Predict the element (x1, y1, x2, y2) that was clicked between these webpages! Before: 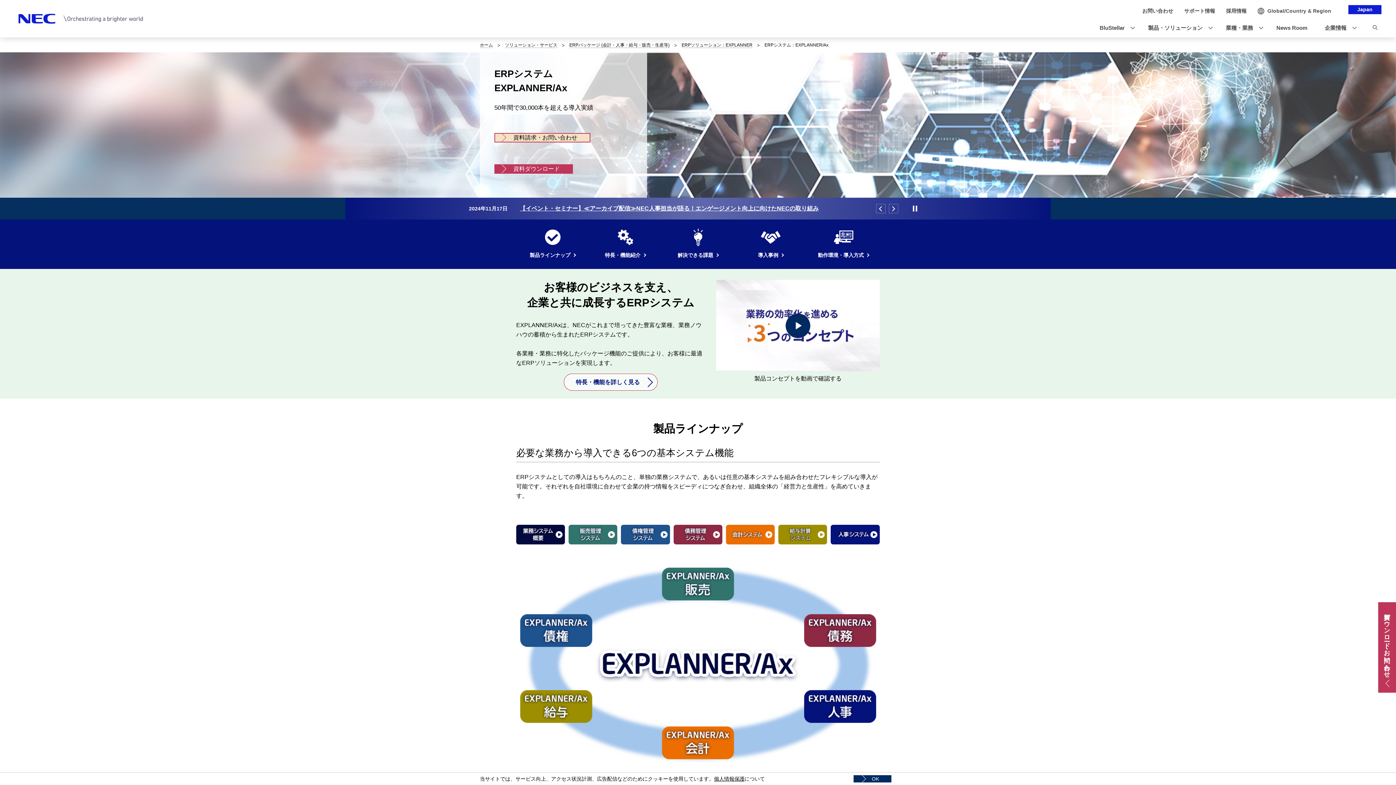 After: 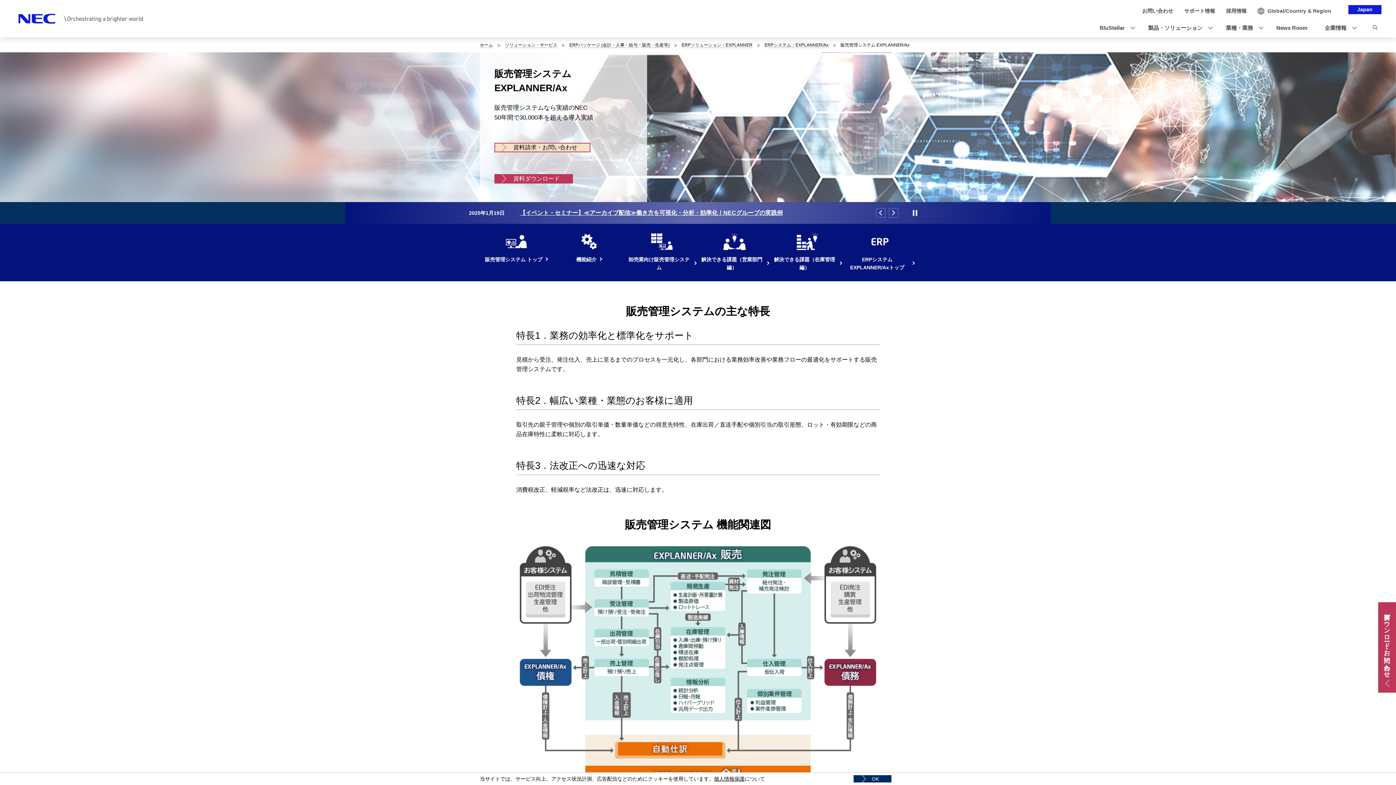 Action: bbox: (568, 525, 617, 544)